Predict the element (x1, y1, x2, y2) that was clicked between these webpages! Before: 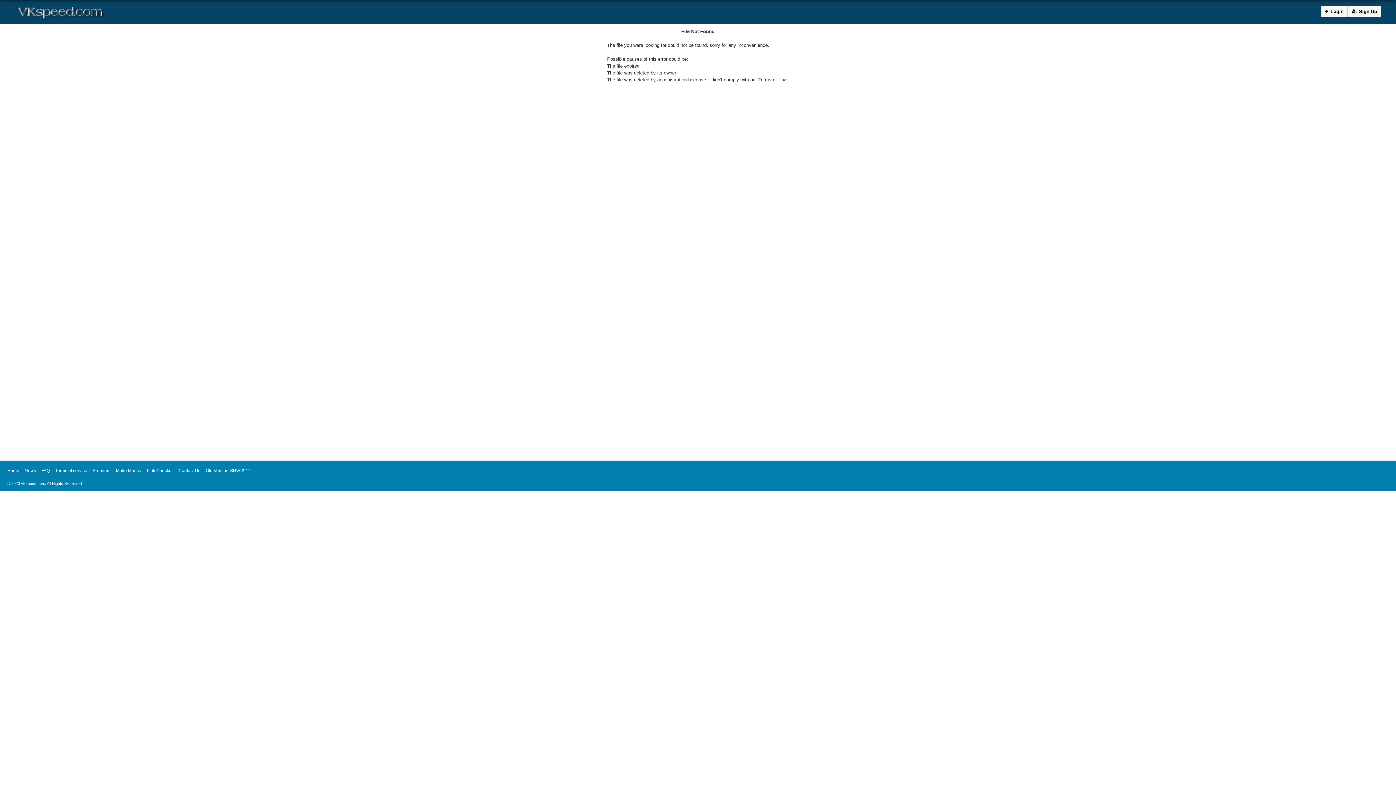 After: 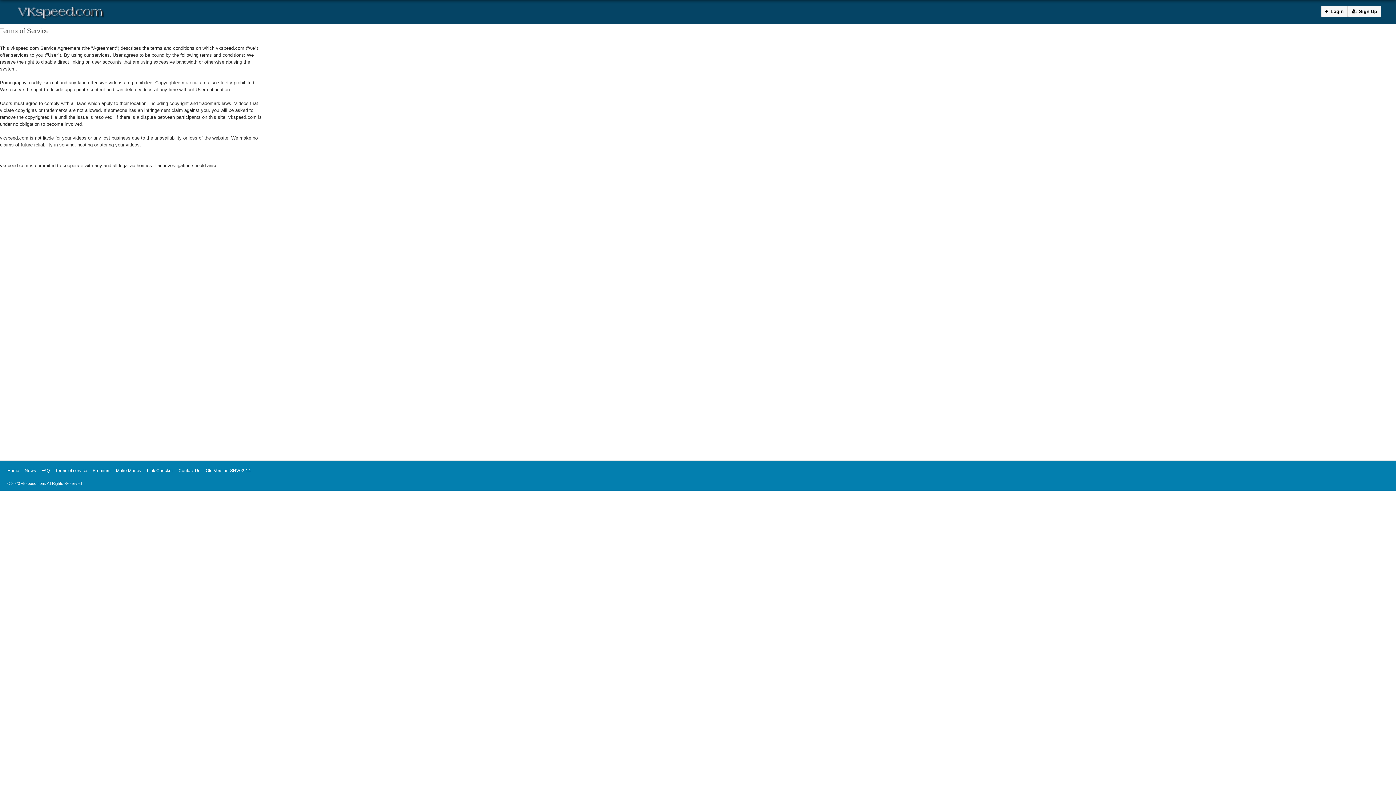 Action: label: Terms of service bbox: (55, 468, 87, 473)